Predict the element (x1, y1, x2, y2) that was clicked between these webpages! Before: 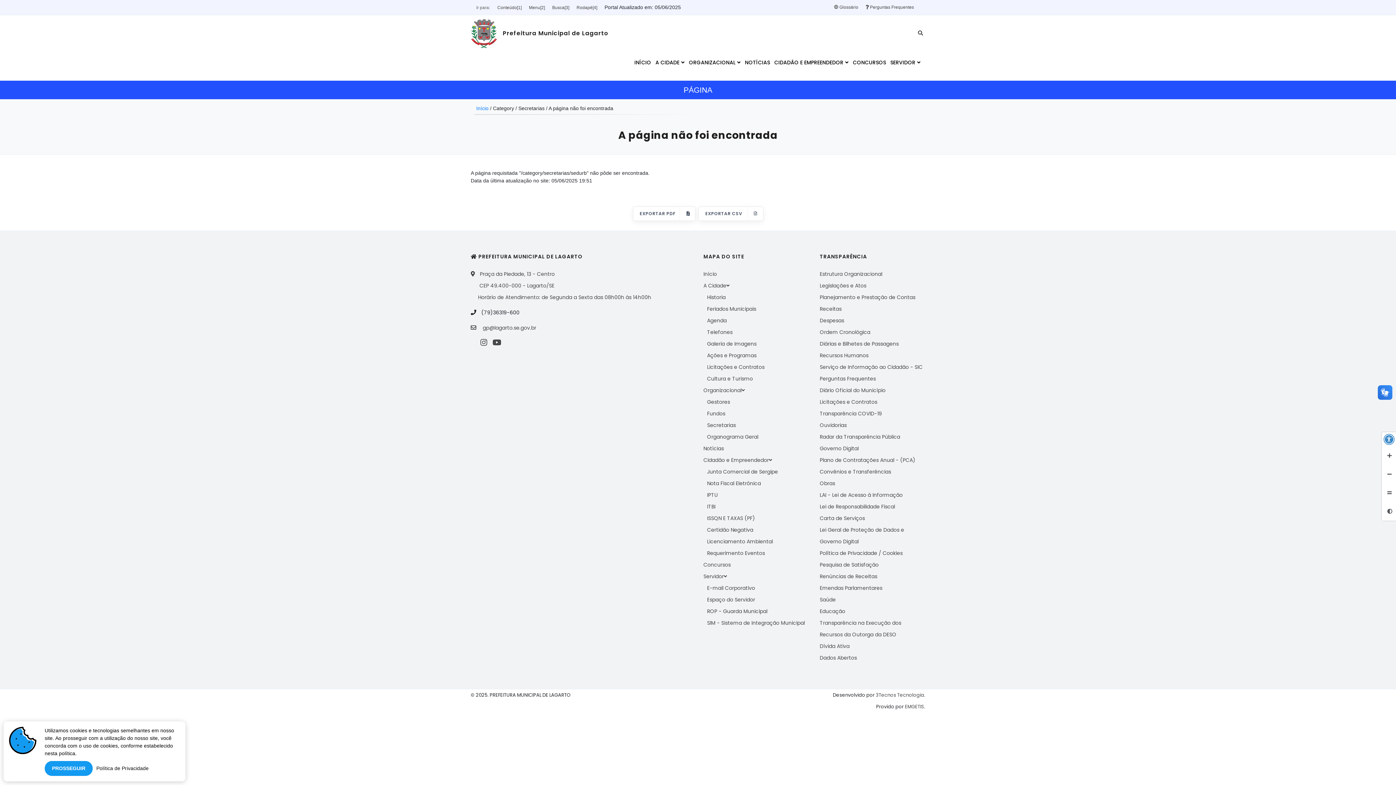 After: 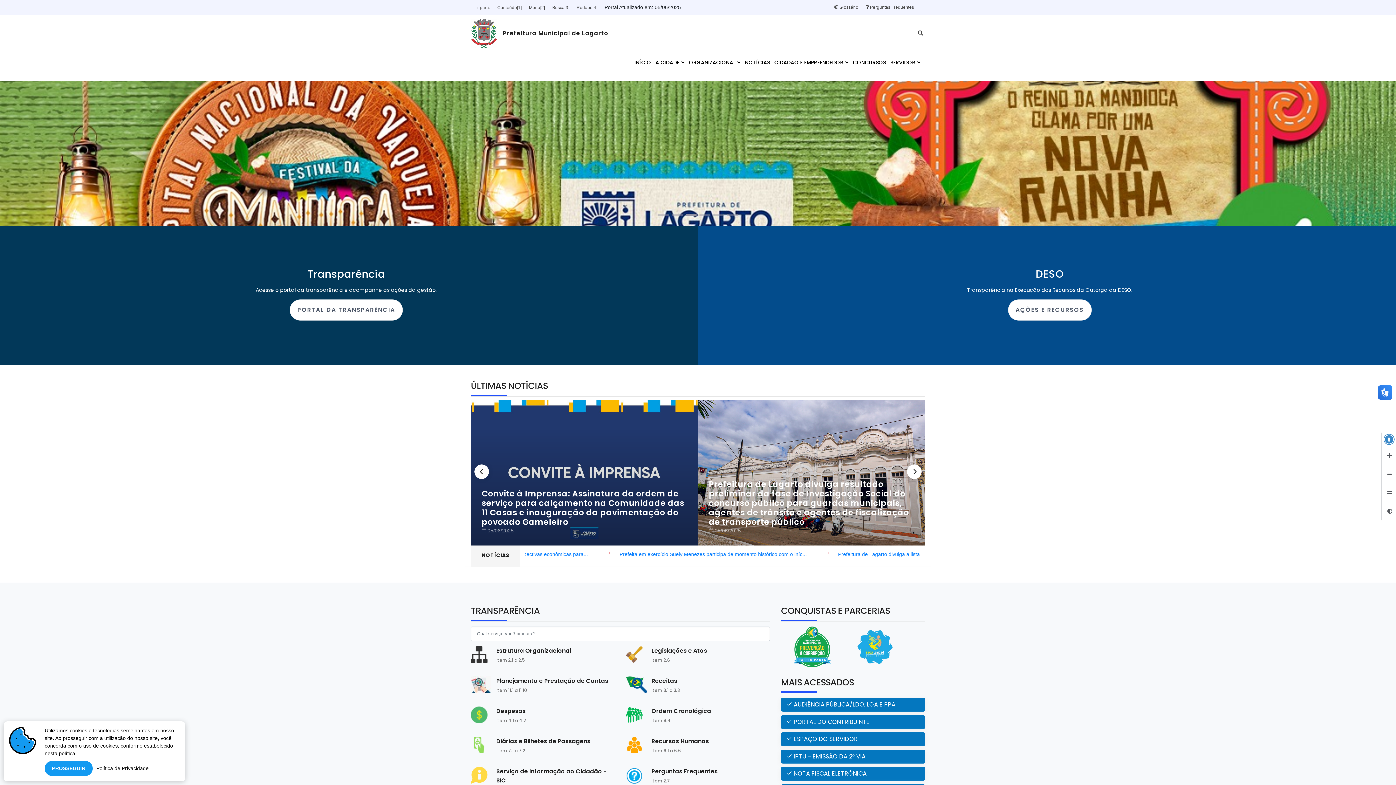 Action: label: Início bbox: (476, 105, 488, 111)